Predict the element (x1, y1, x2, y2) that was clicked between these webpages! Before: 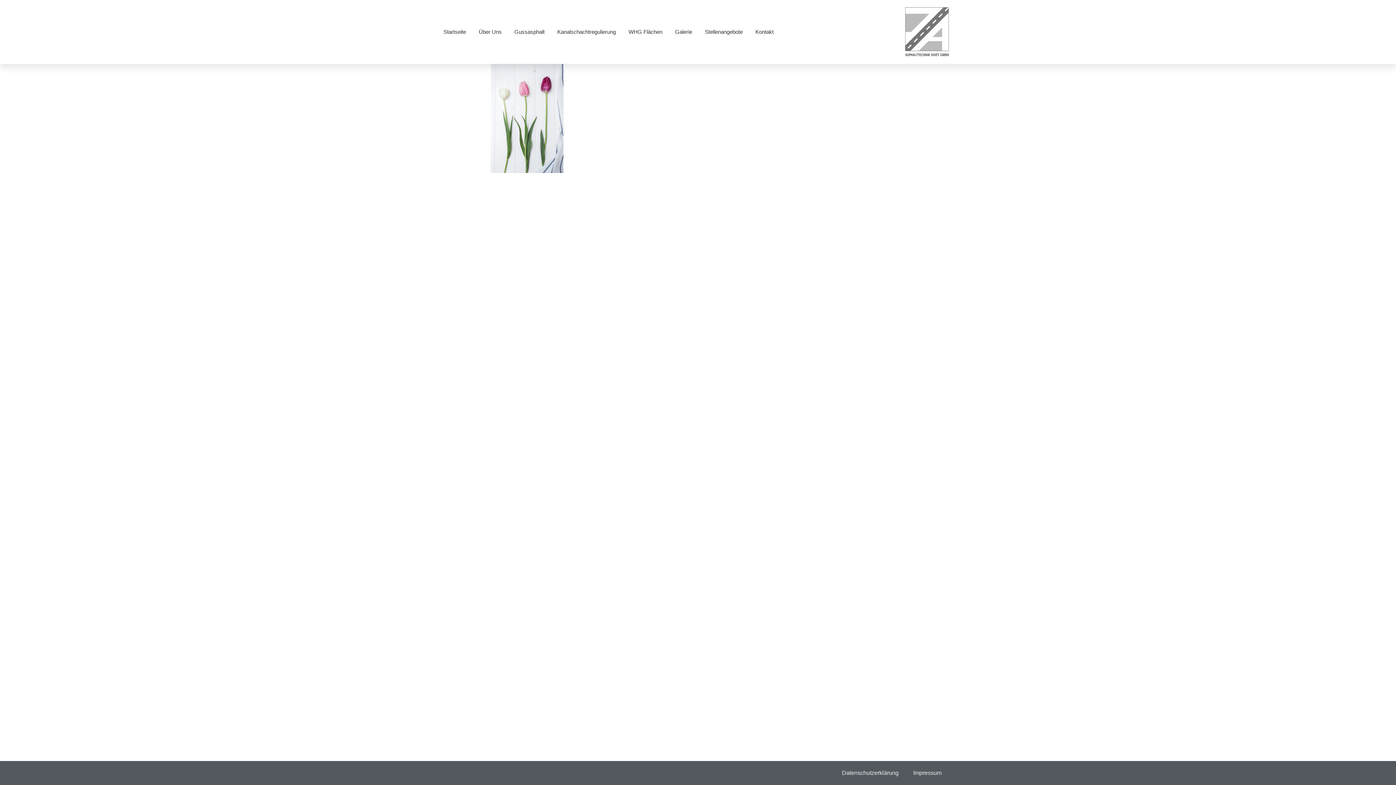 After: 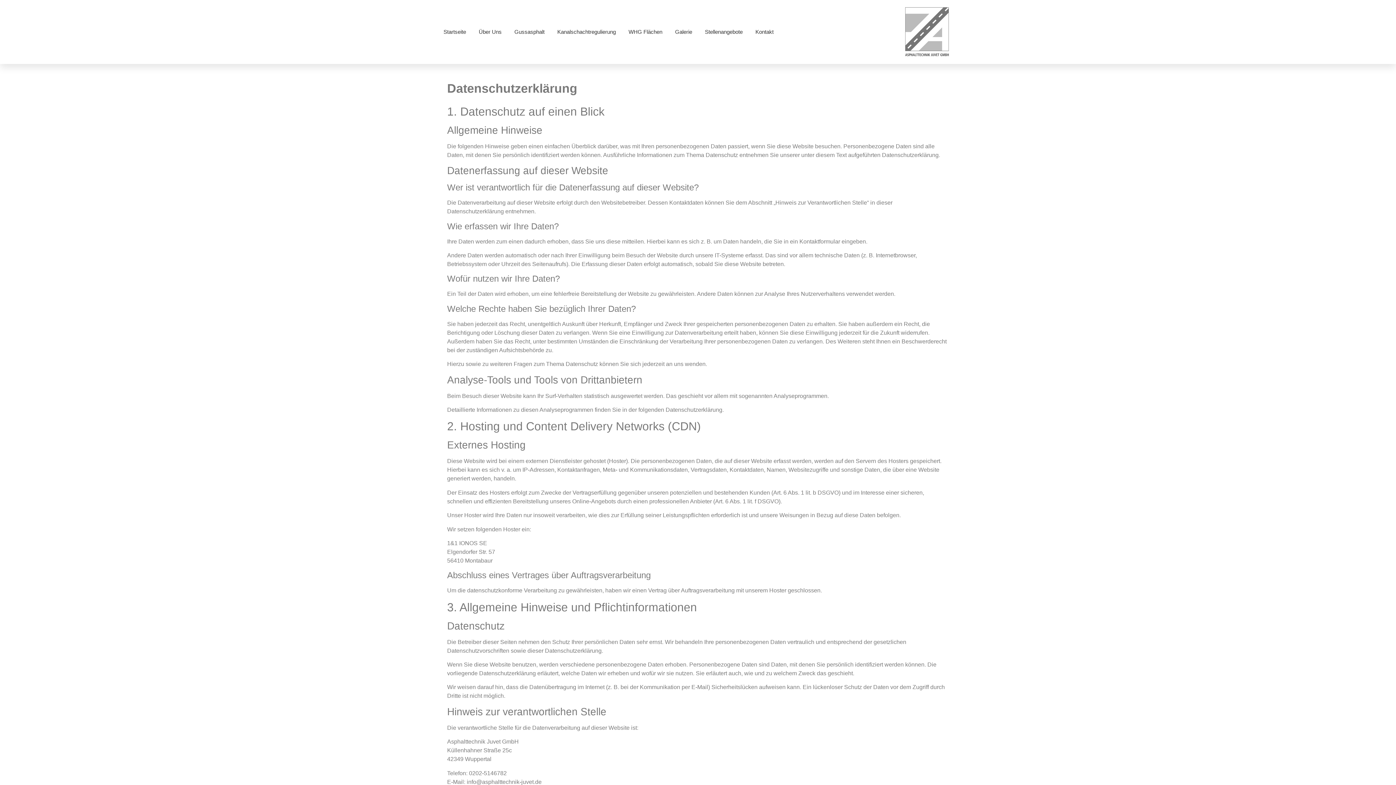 Action: bbox: (834, 765, 906, 781) label: Datenschutzerklärung